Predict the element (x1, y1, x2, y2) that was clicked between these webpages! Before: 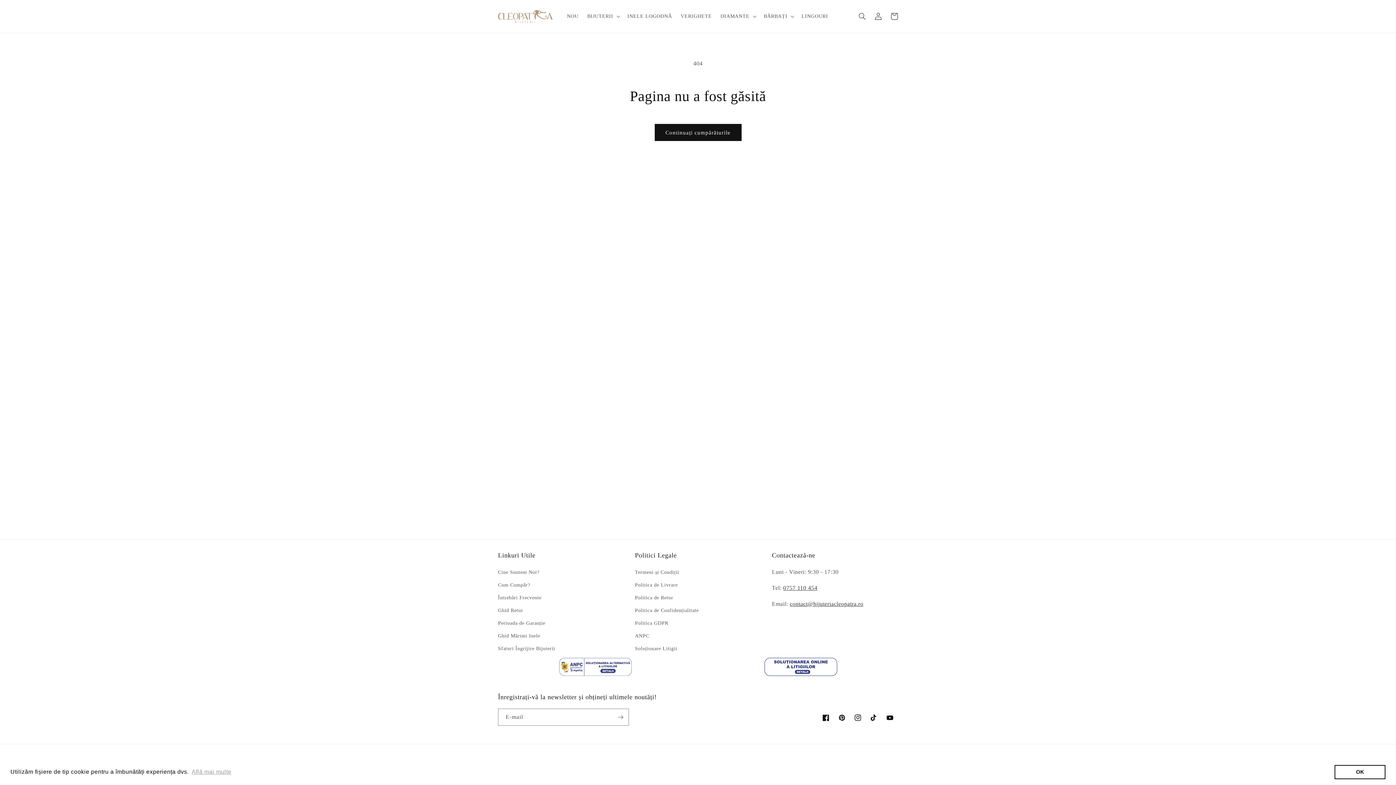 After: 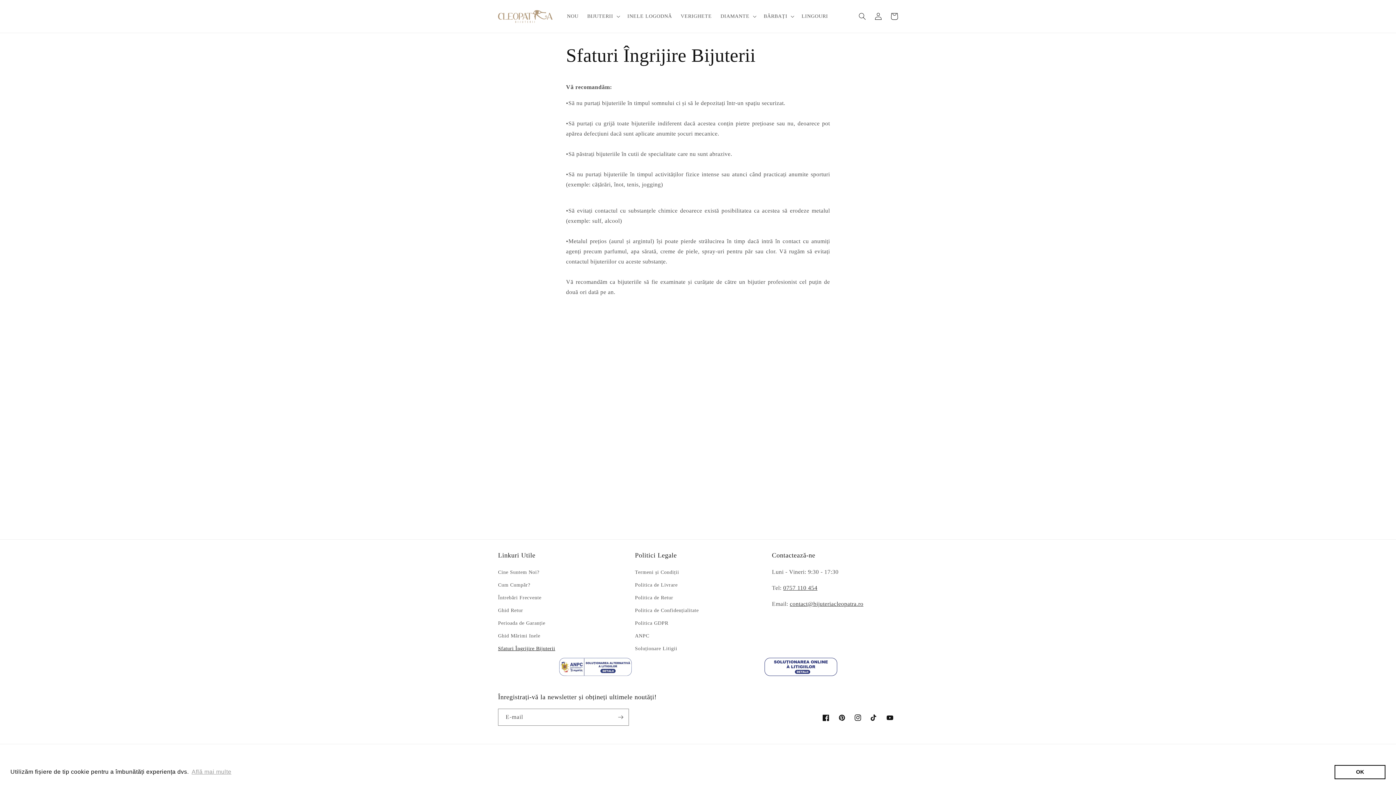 Action: bbox: (498, 642, 555, 655) label: Sfaturi Îngrijire Bijuterii